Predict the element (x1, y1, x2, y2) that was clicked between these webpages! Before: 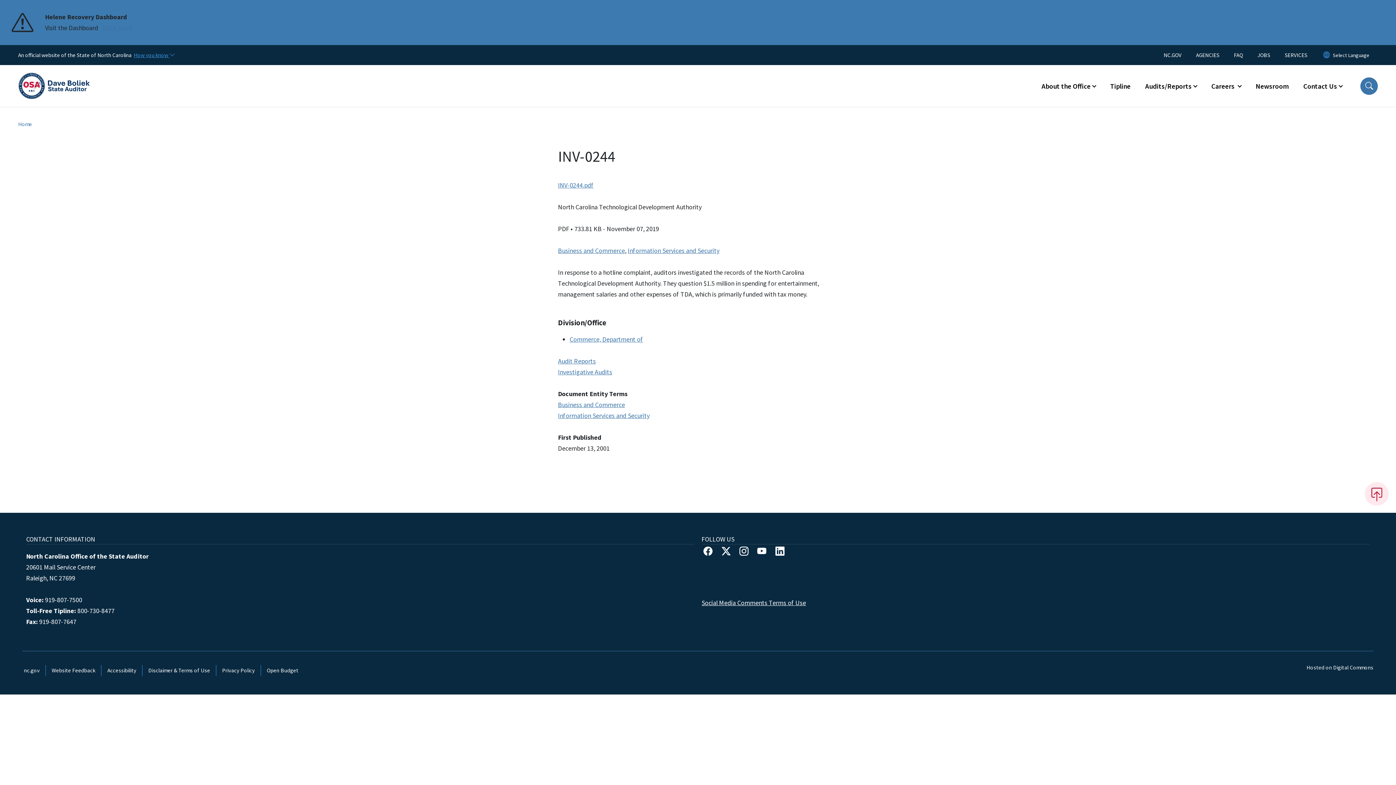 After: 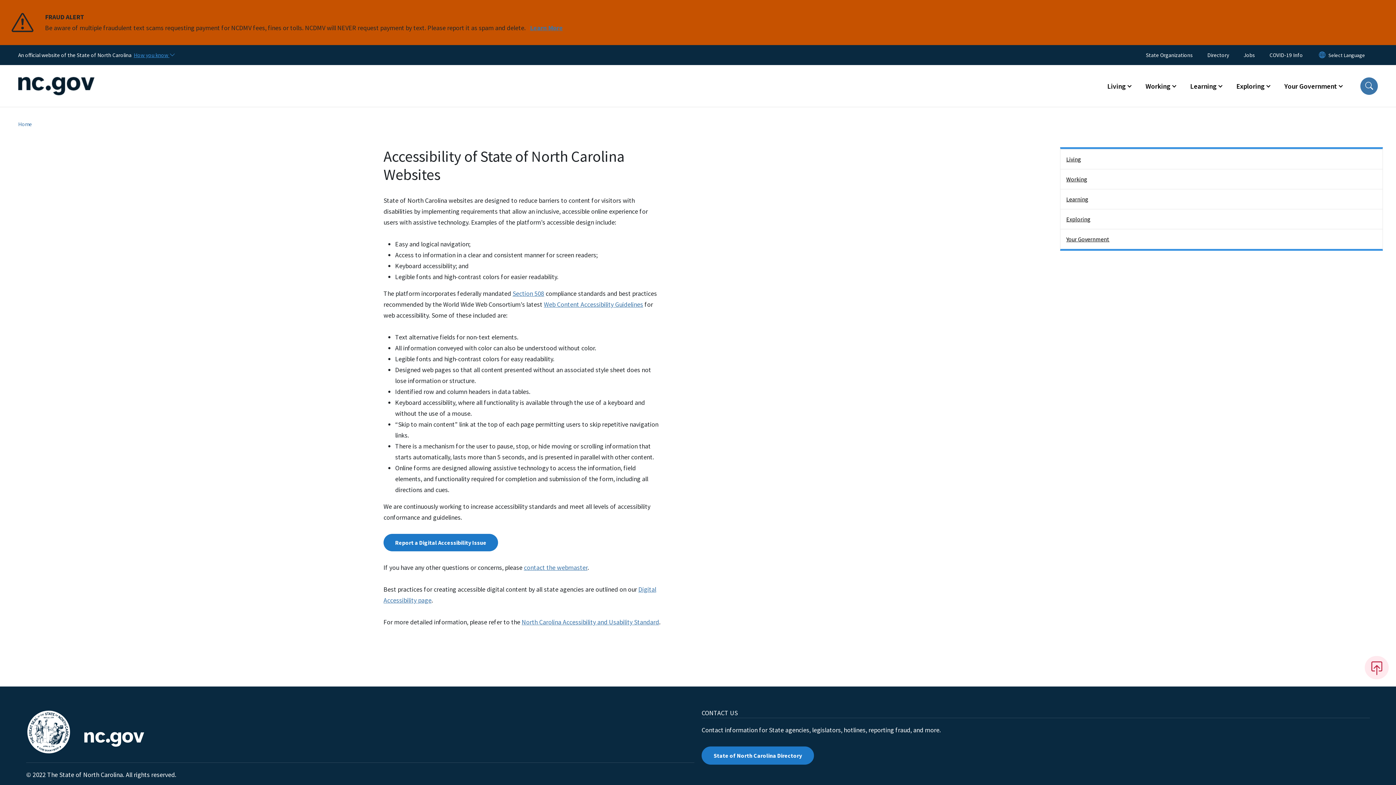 Action: bbox: (101, 665, 142, 676) label: Accessibility